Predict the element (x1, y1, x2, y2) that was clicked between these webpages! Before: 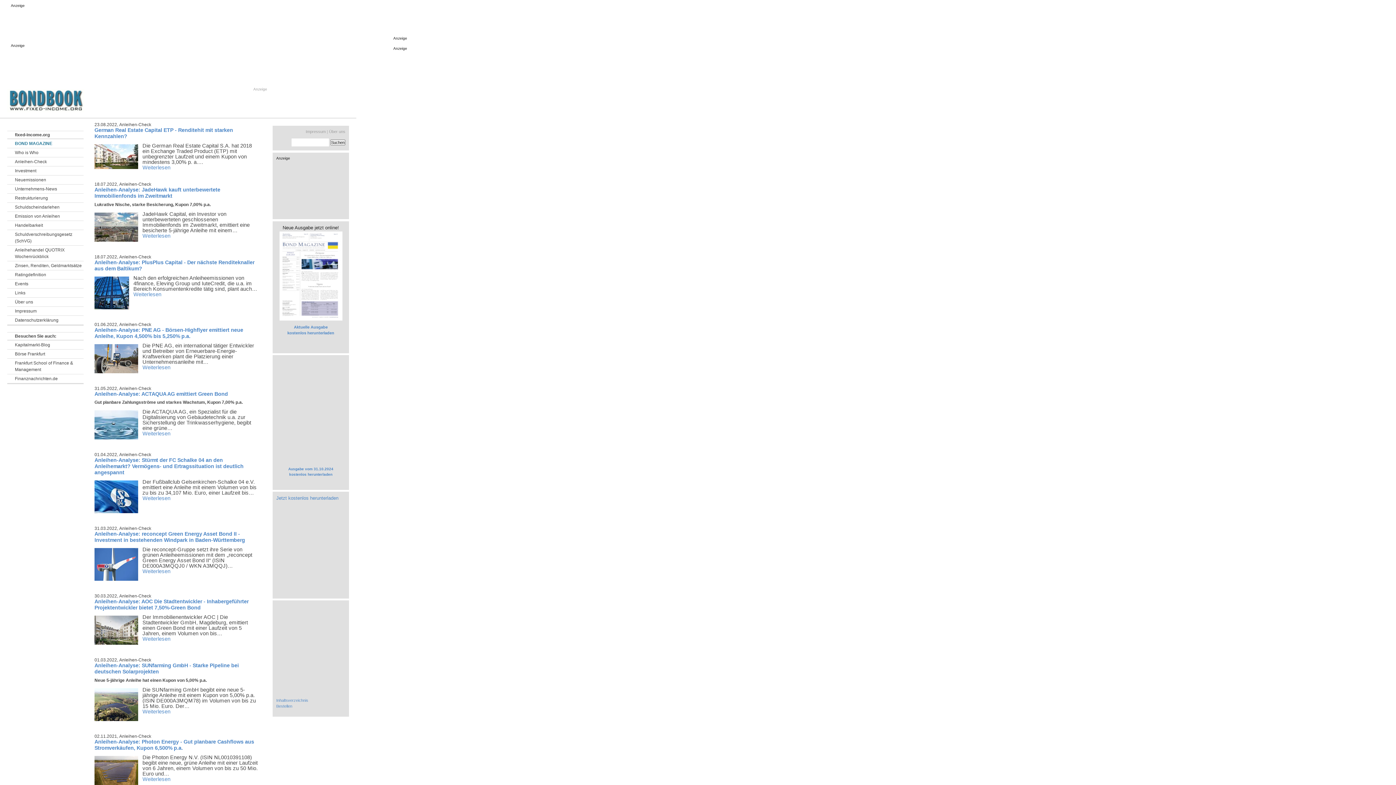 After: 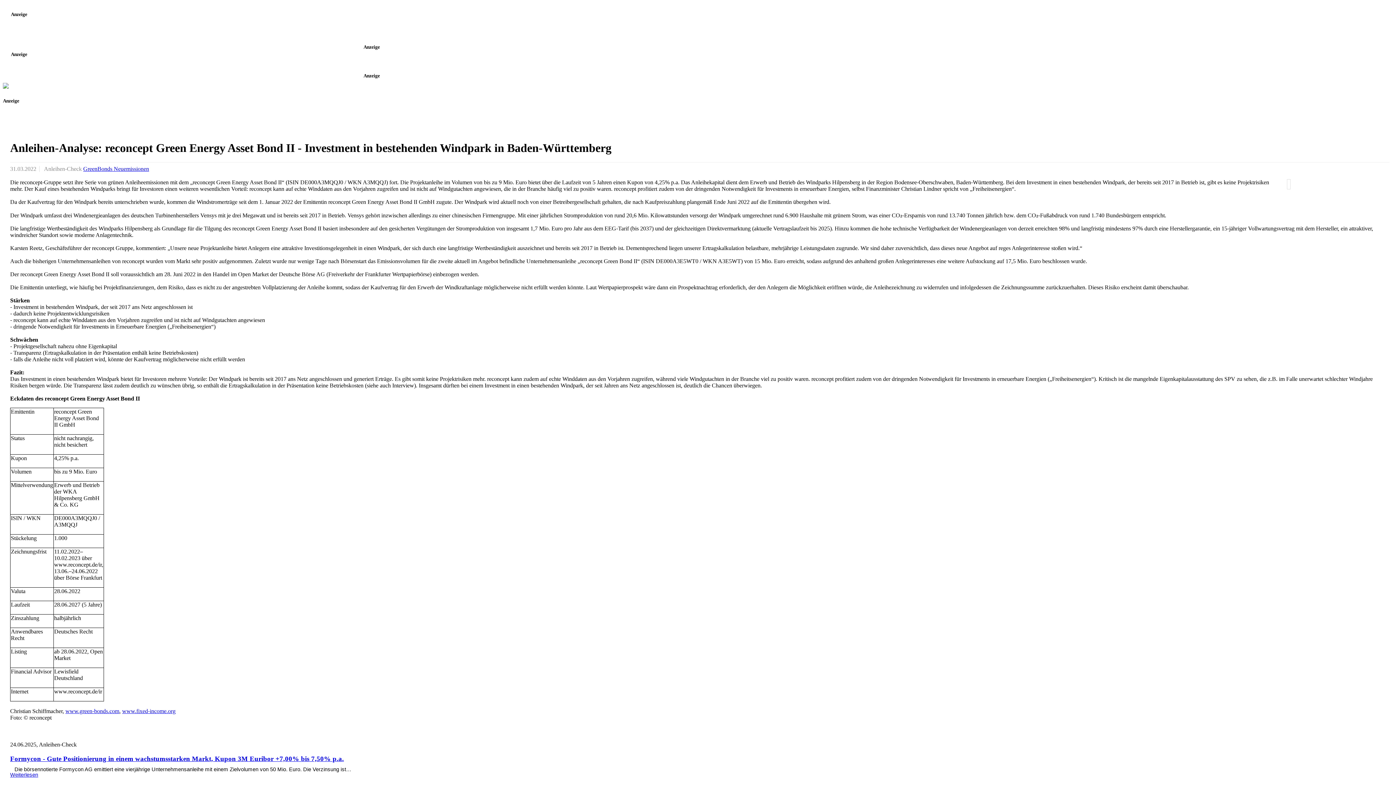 Action: bbox: (94, 531, 245, 543) label: Anleihen-Analyse: reconcept Green Energy Asset Bond II - Investment in bestehenden Windpark in Baden-Württemberg